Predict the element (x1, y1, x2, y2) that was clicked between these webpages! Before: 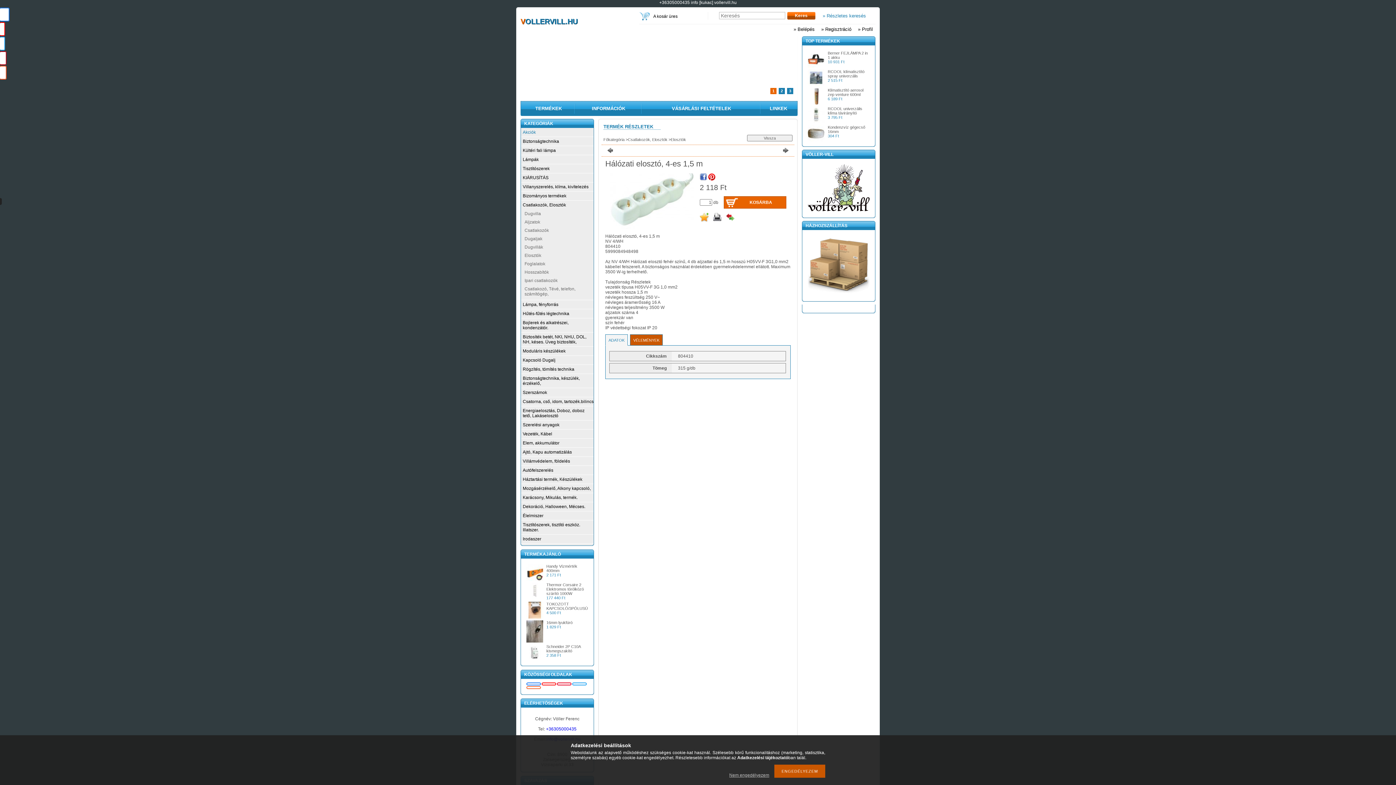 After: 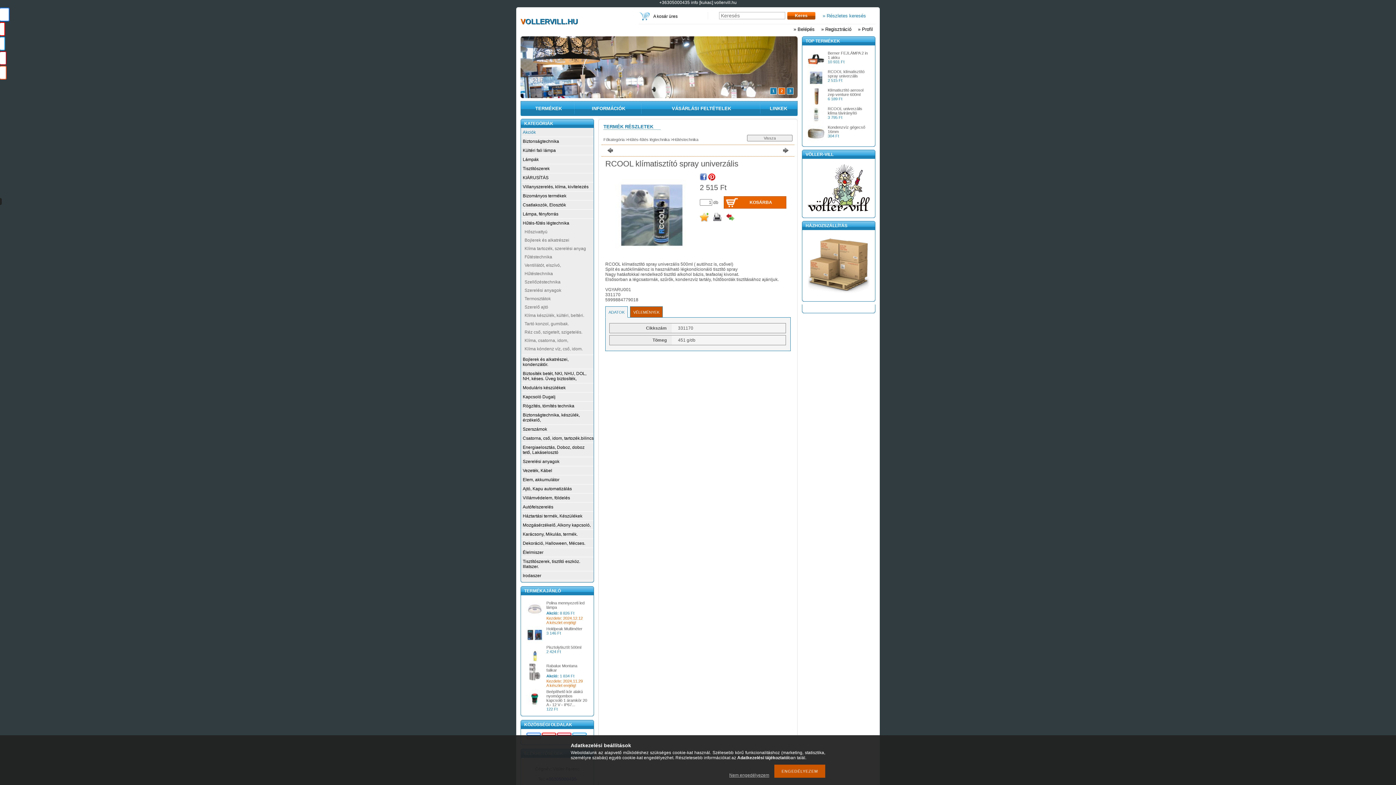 Action: bbox: (808, 82, 824, 86)